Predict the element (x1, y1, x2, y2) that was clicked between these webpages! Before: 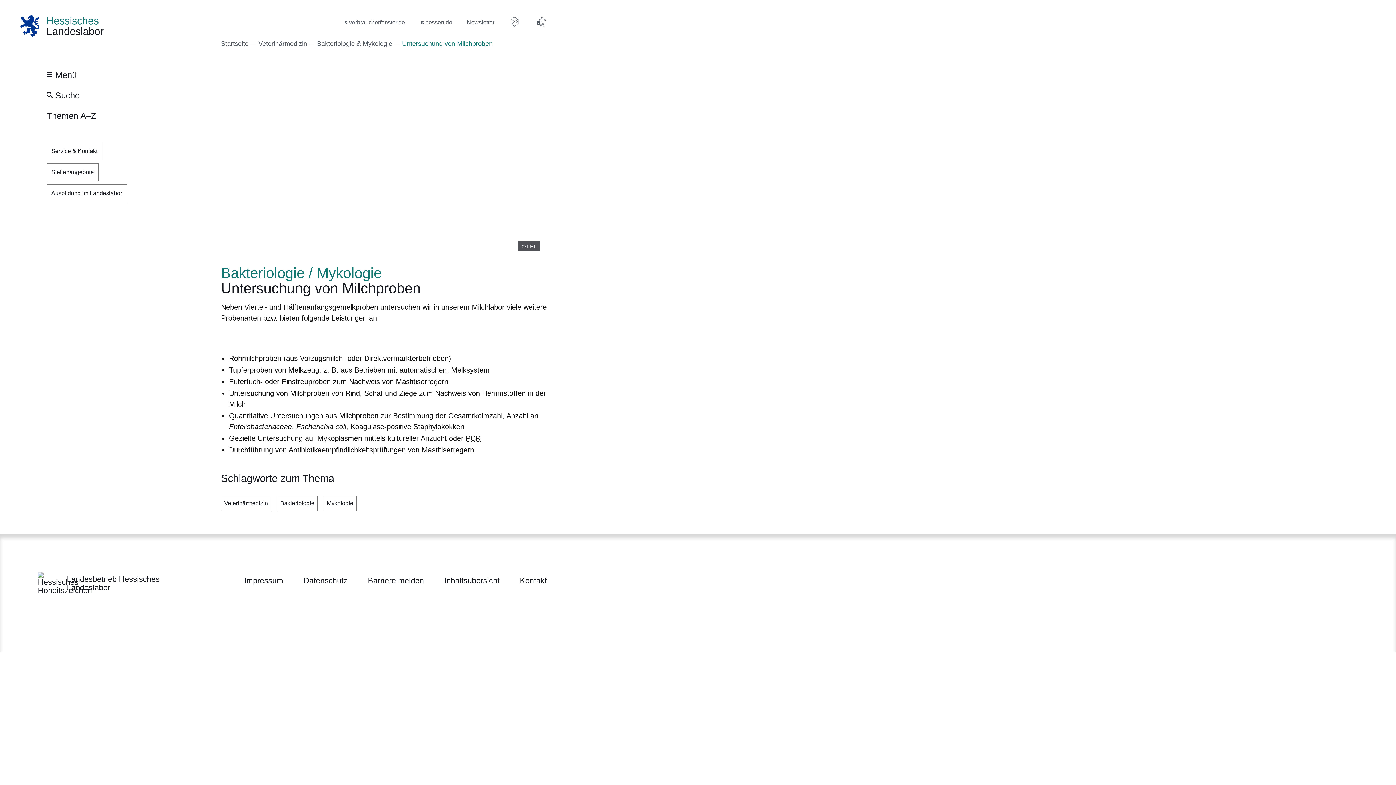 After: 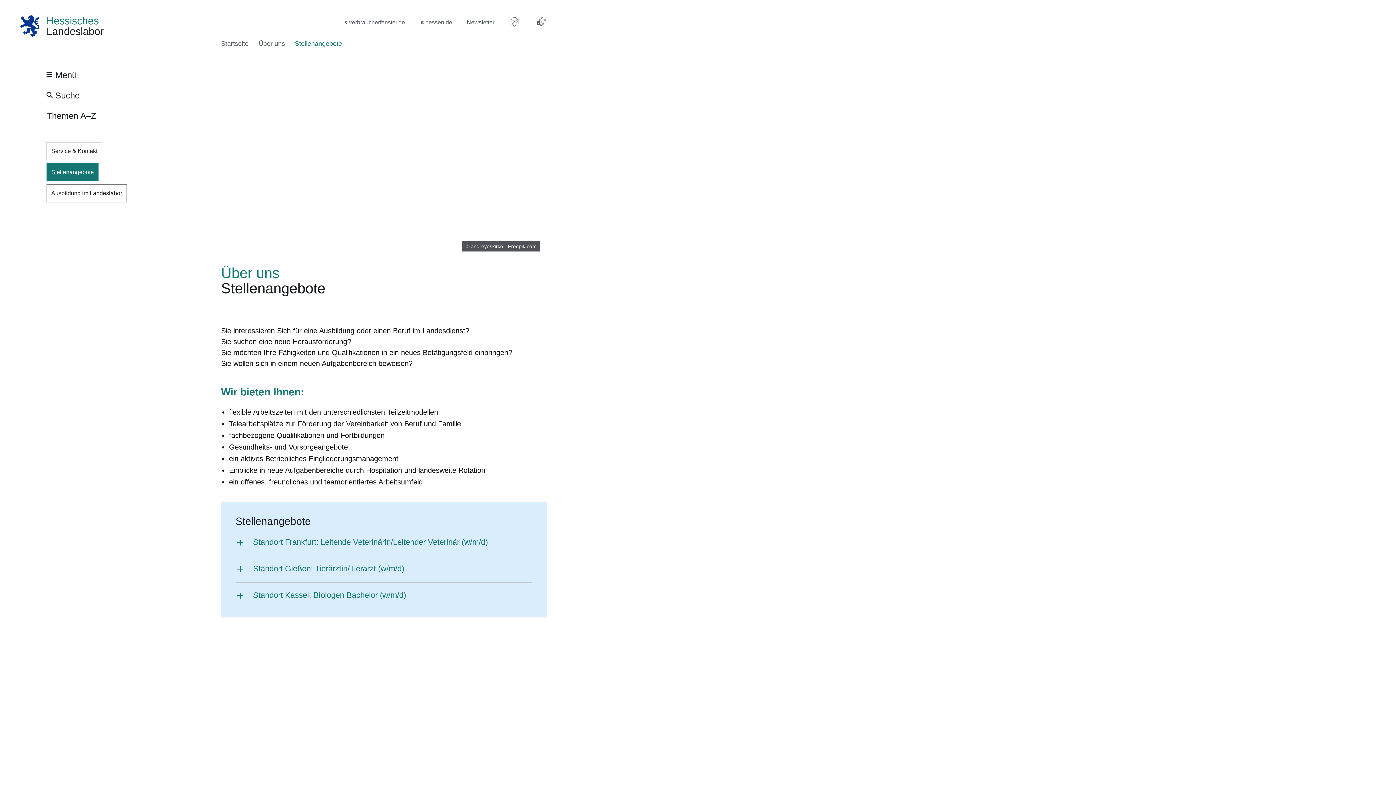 Action: label: Stellenangebote bbox: (46, 163, 98, 181)